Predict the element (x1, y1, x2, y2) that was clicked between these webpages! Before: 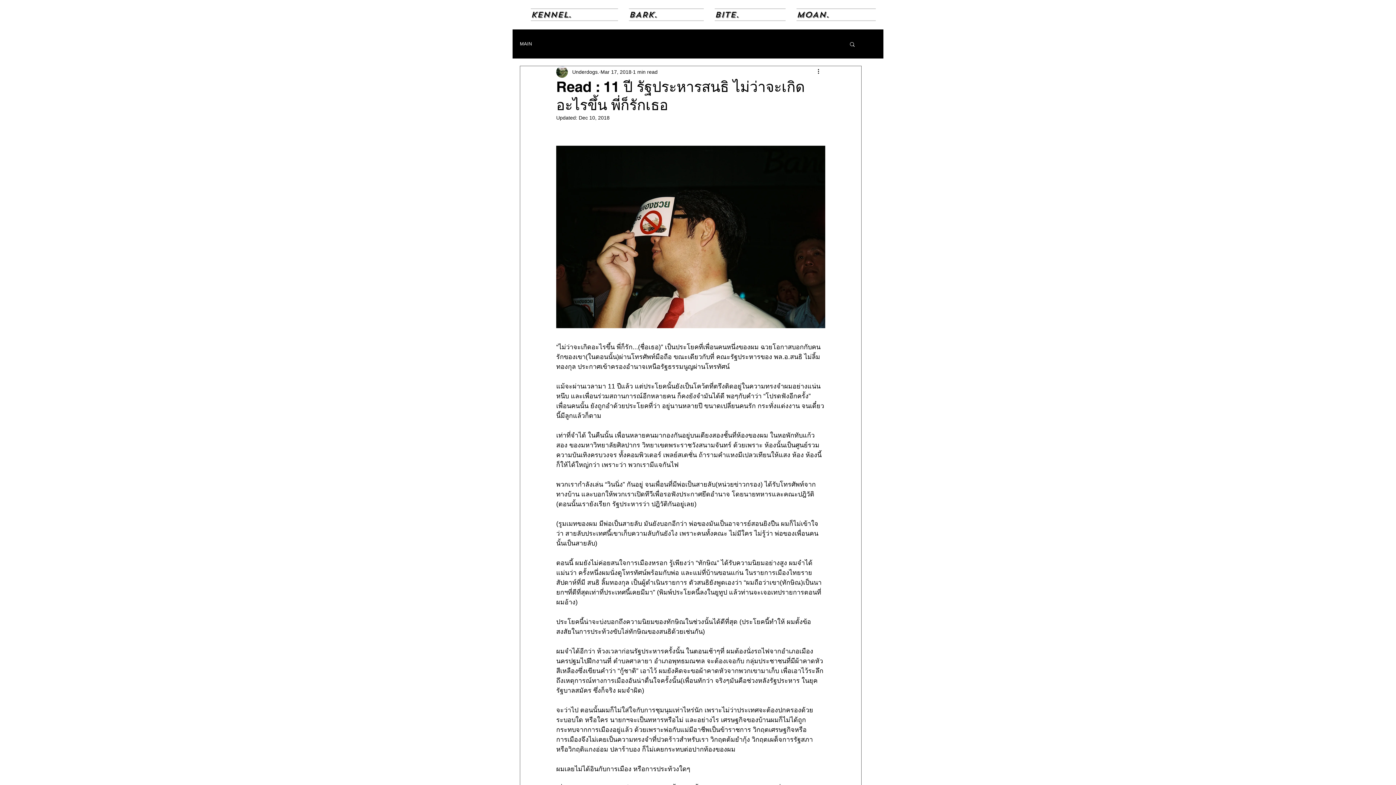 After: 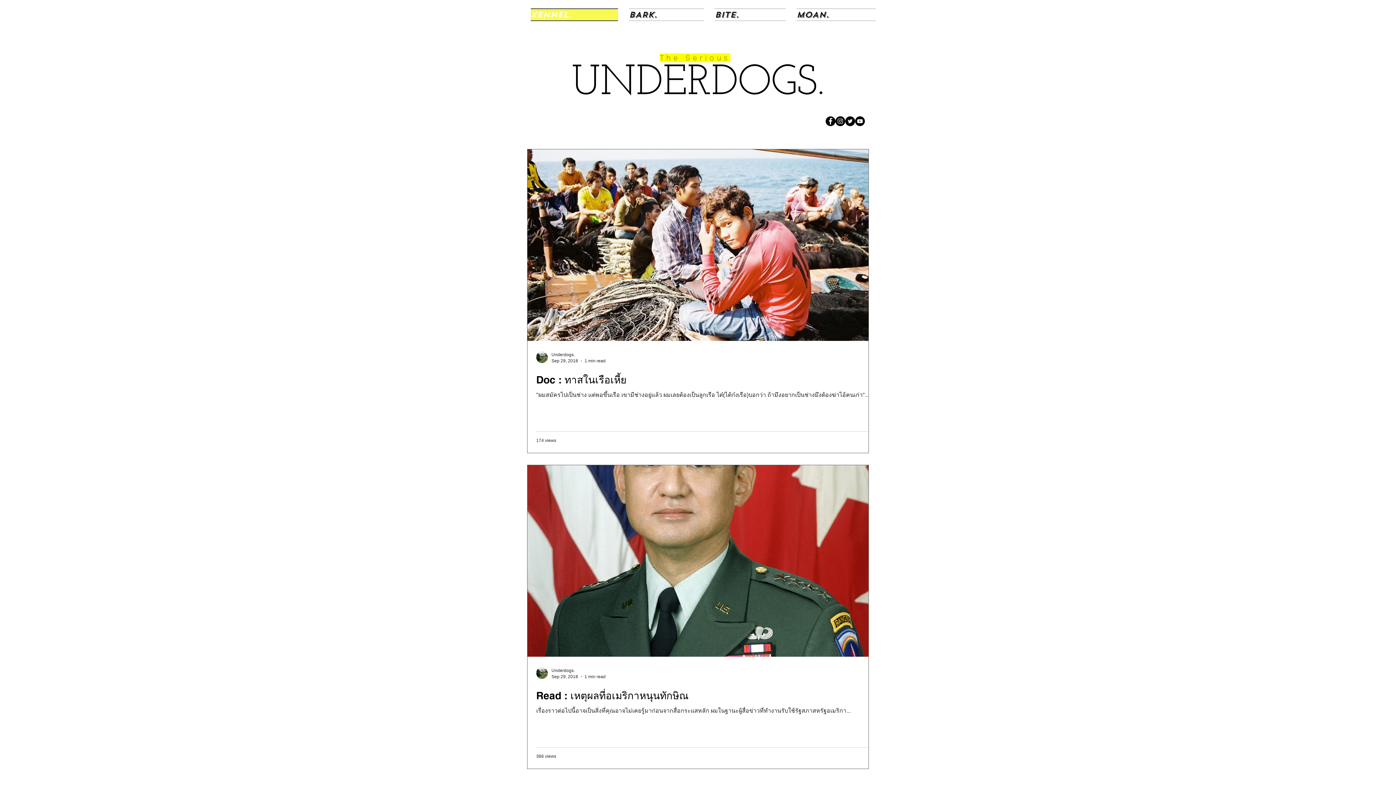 Action: label: KENNEL. bbox: (530, 8, 623, 21)